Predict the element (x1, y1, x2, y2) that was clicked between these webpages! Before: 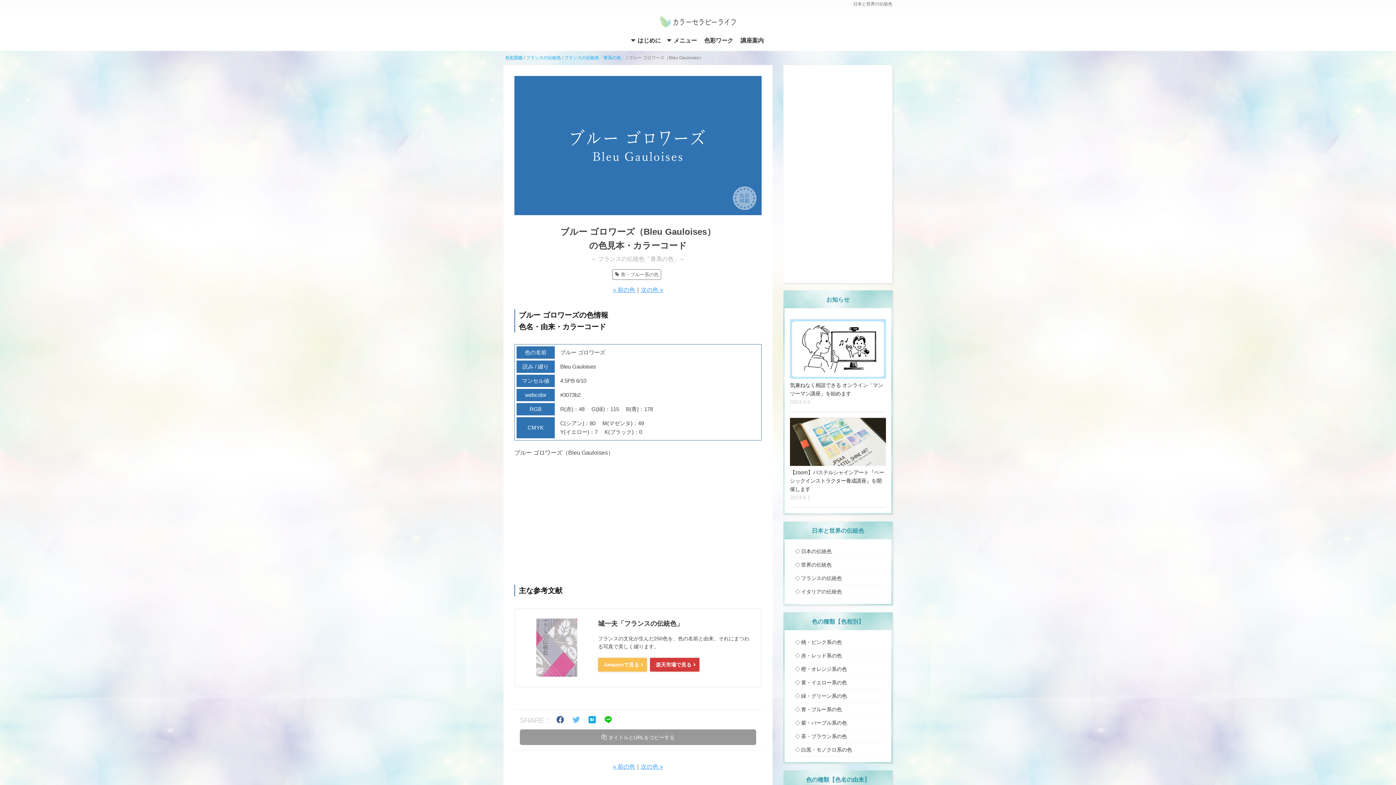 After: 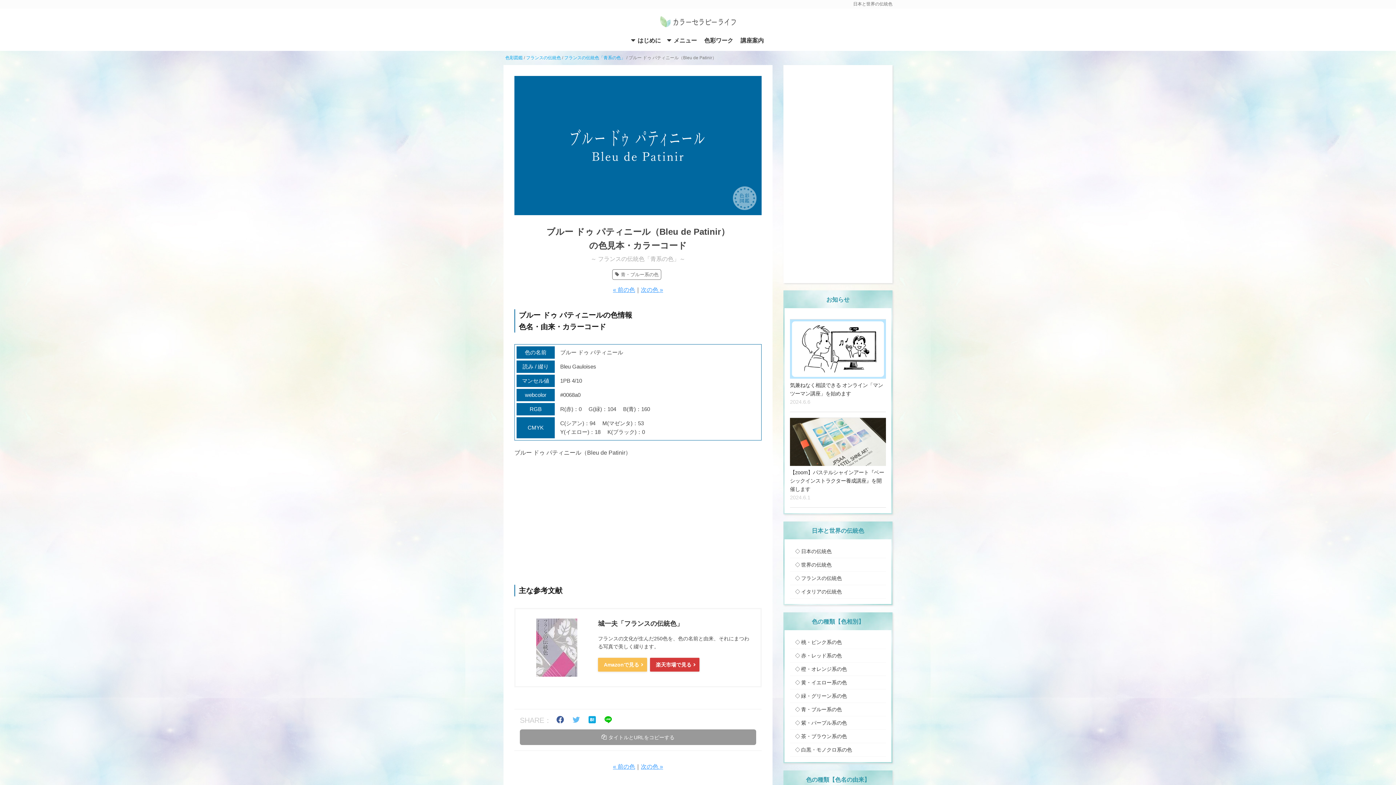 Action: bbox: (641, 286, 663, 293) label: 次の色 »